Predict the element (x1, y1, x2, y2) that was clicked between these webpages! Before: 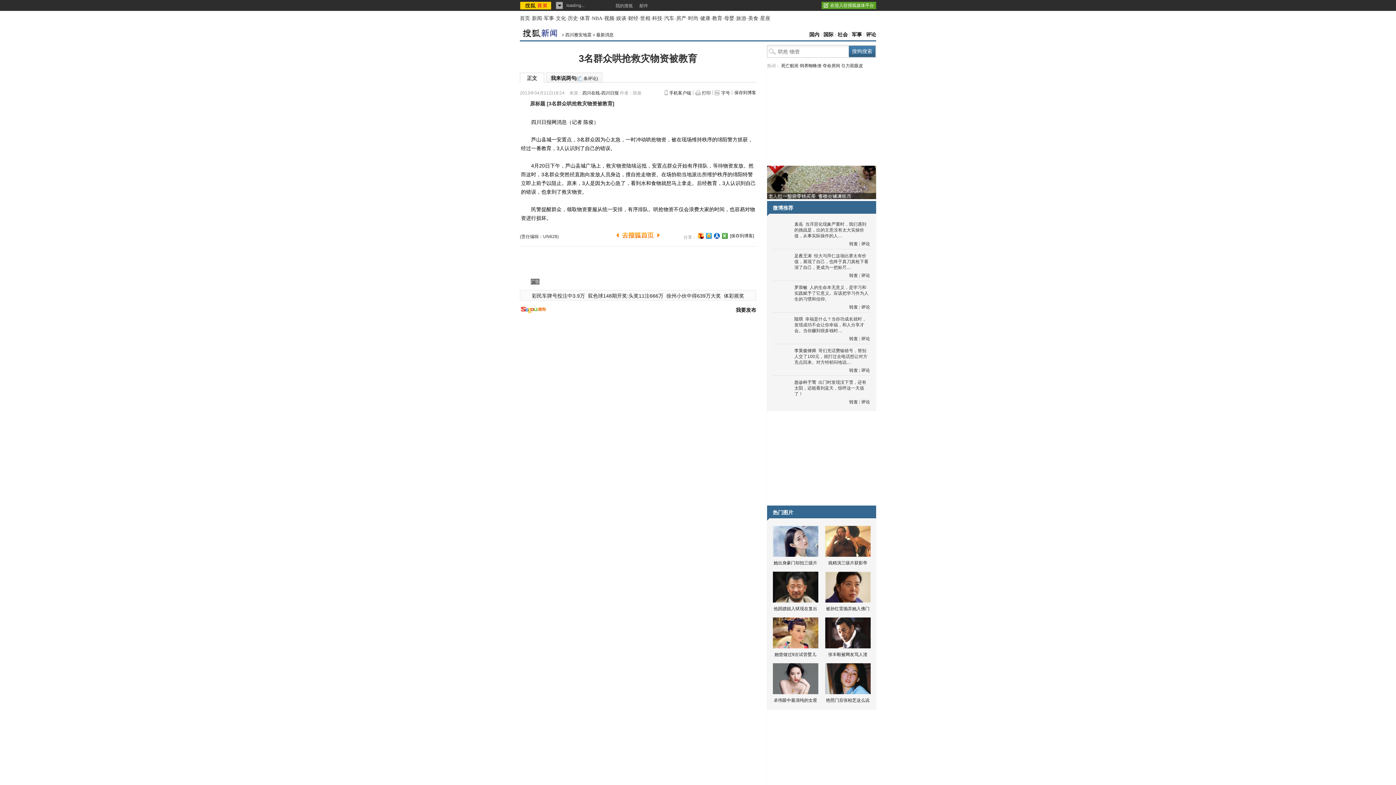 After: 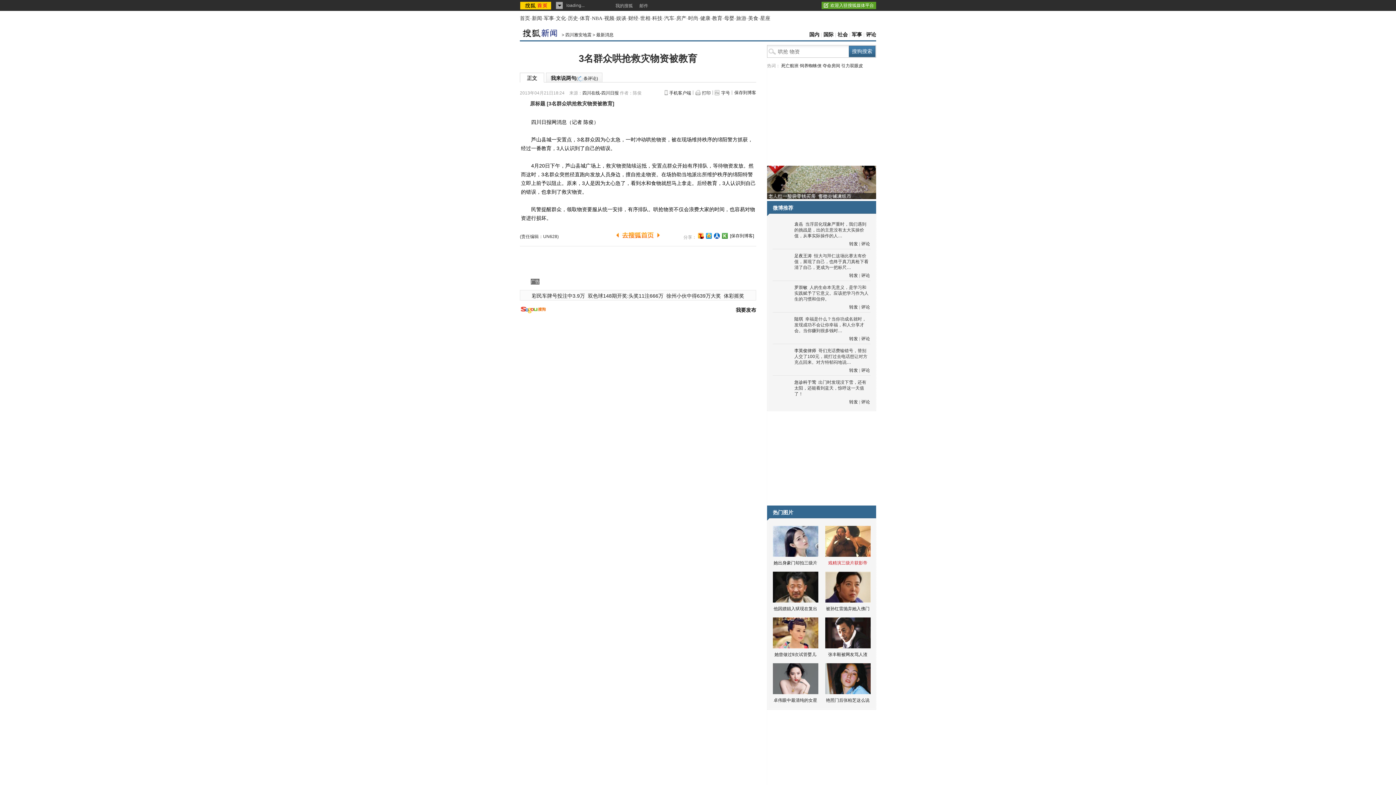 Action: bbox: (821, 526, 874, 566) label: 戏精演三级片获影帝